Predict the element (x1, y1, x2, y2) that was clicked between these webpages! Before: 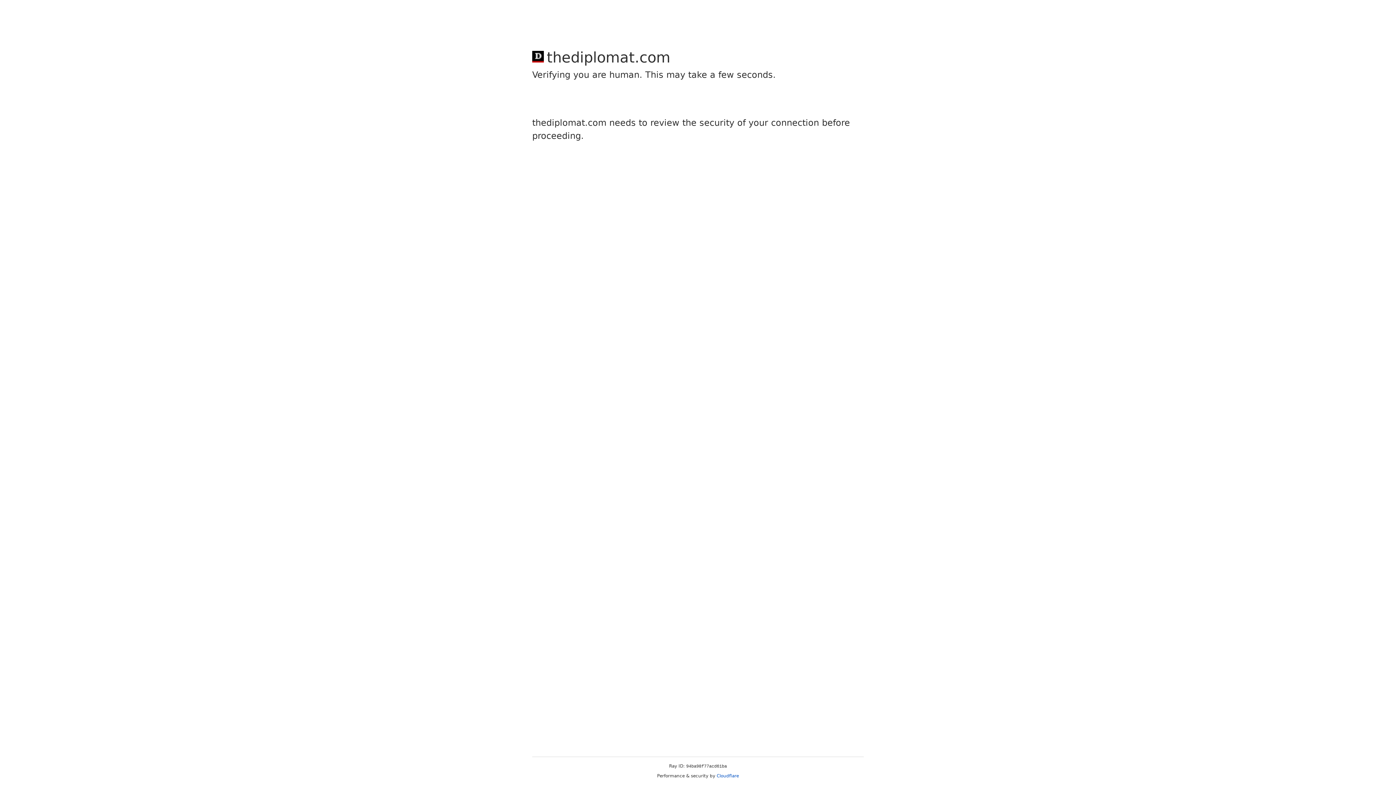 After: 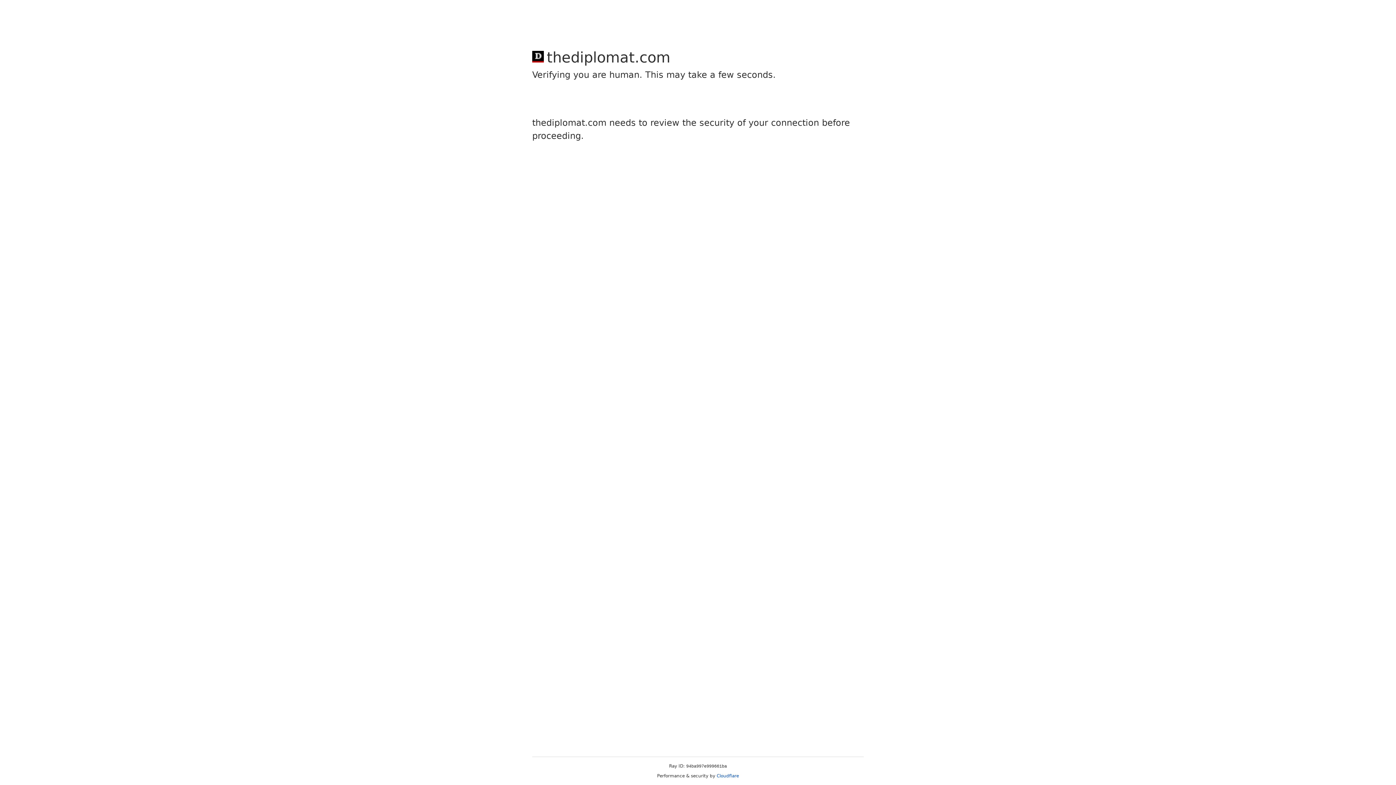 Action: label: Cloudflare bbox: (716, 773, 739, 778)